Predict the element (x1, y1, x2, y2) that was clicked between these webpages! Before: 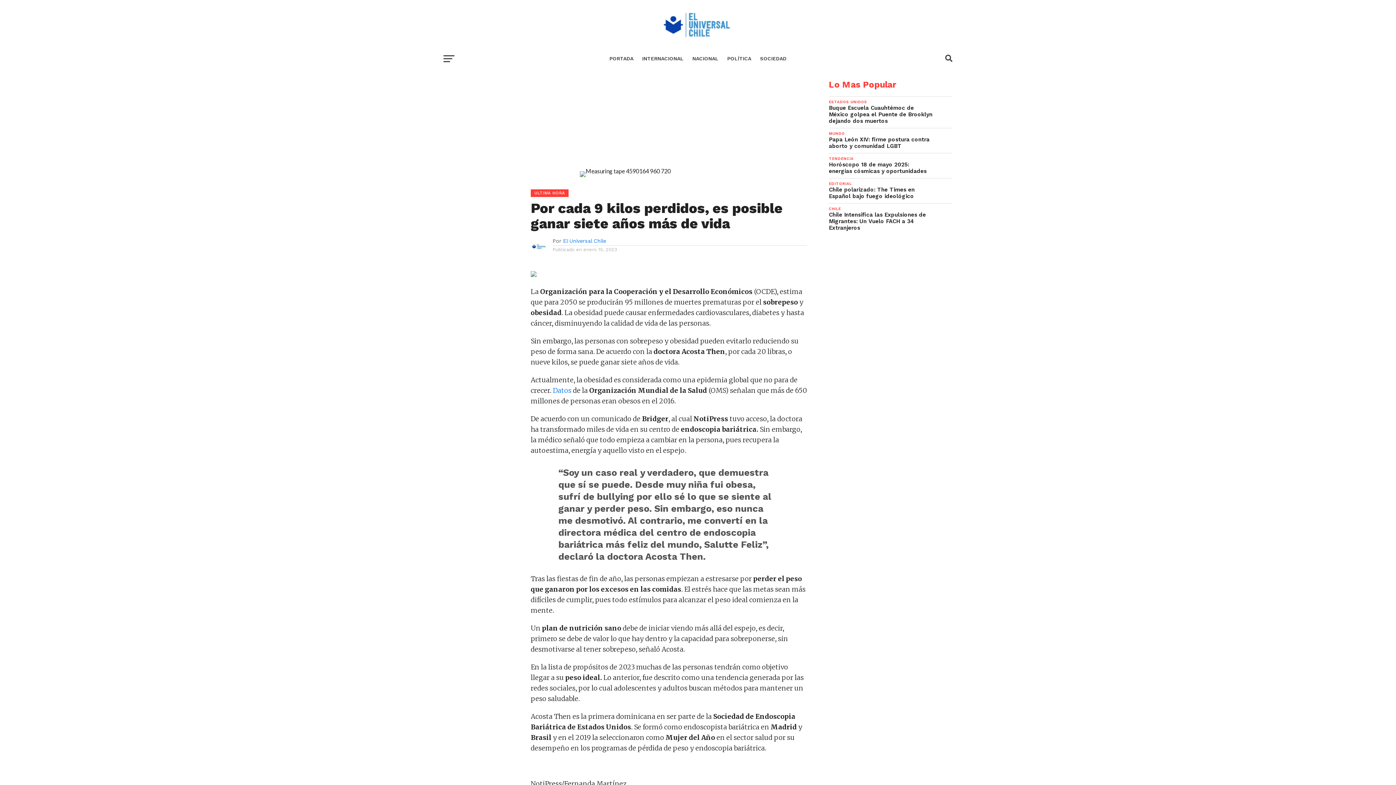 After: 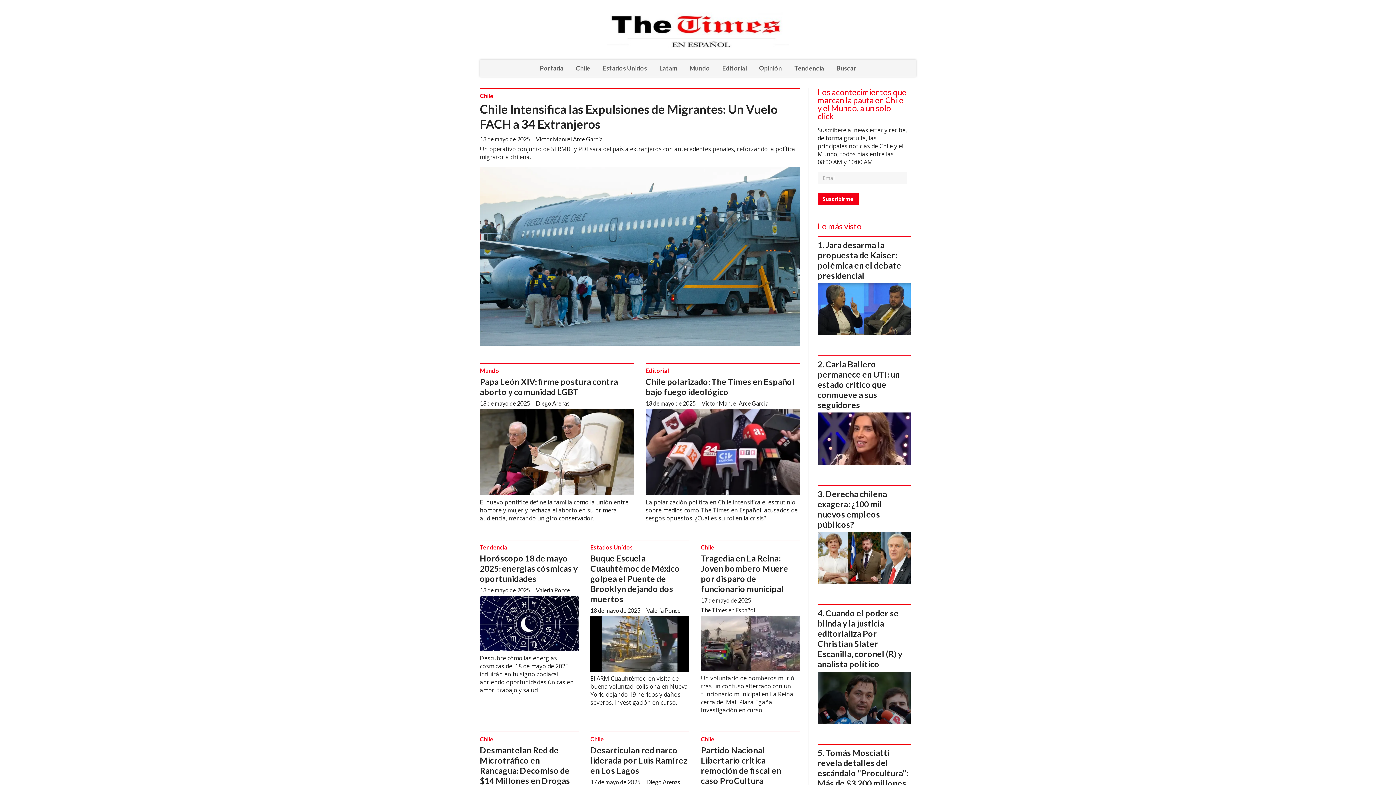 Action: label: PORTADA bbox: (605, 47, 638, 70)